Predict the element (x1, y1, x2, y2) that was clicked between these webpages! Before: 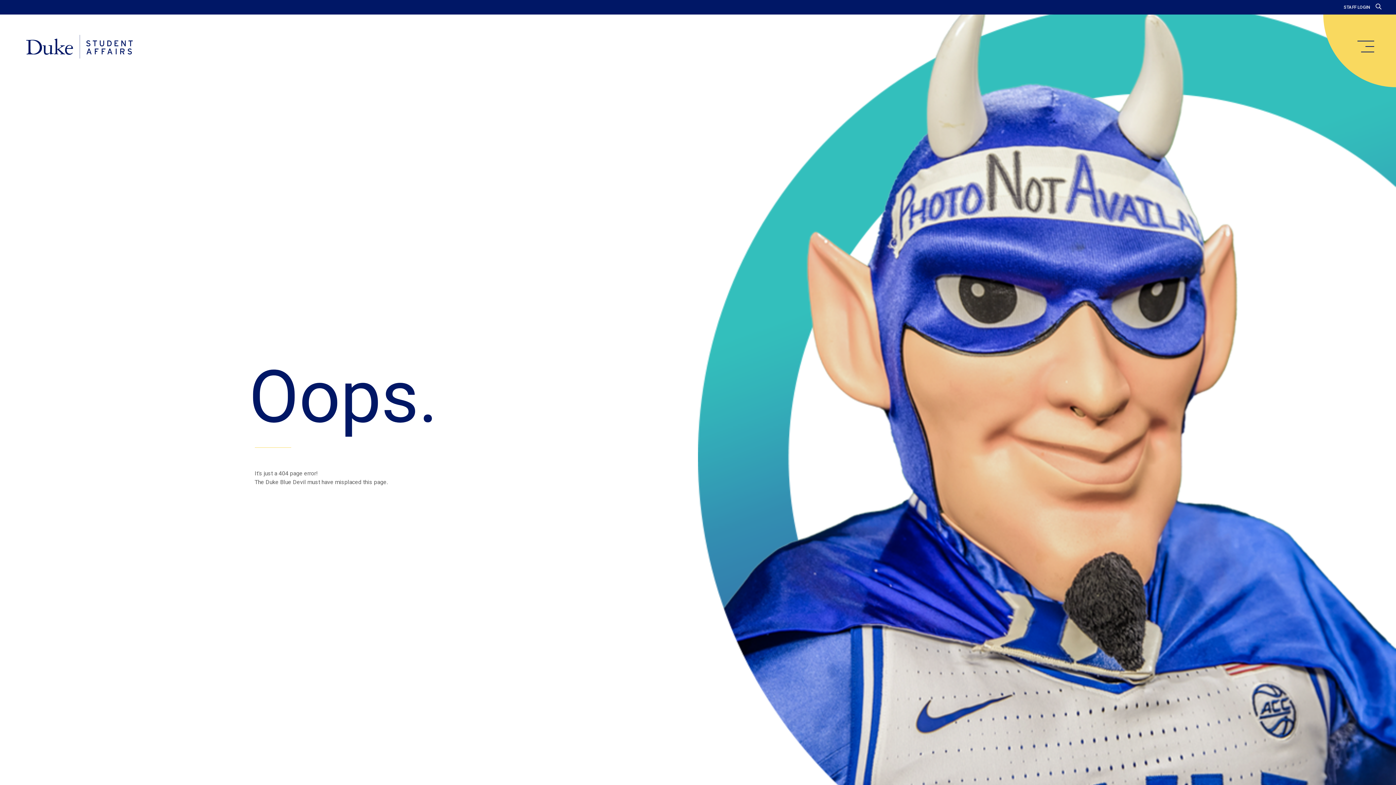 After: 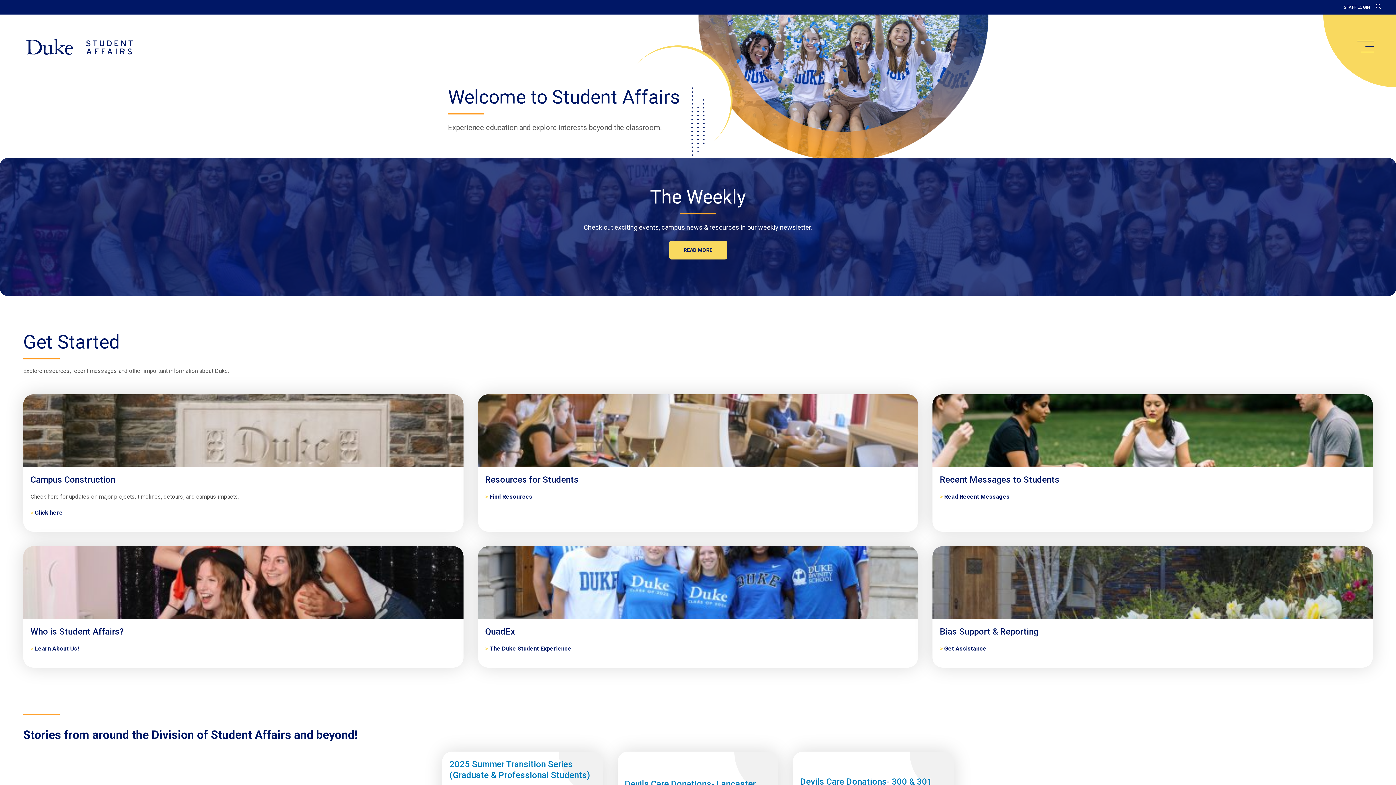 Action: label: Home bbox: (20, 34, 138, 59)